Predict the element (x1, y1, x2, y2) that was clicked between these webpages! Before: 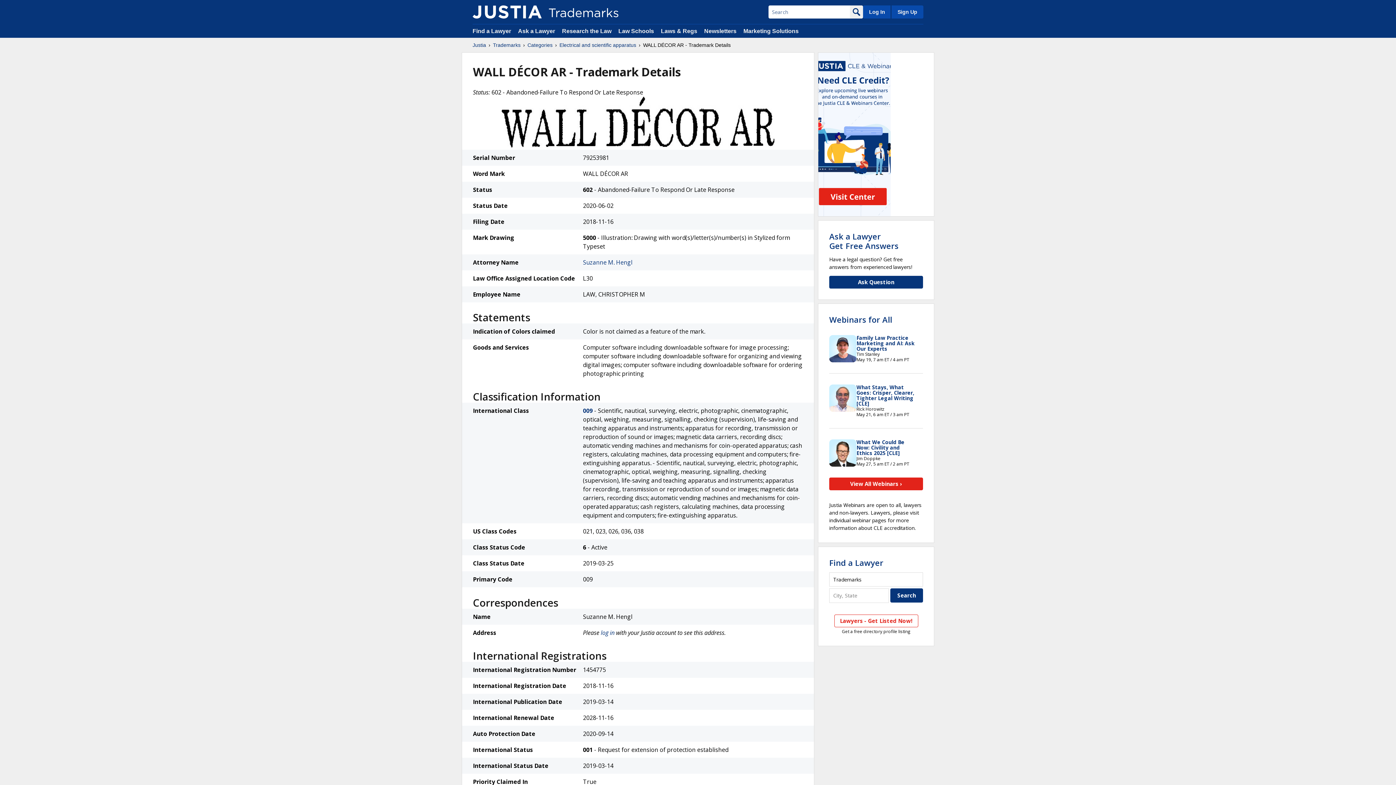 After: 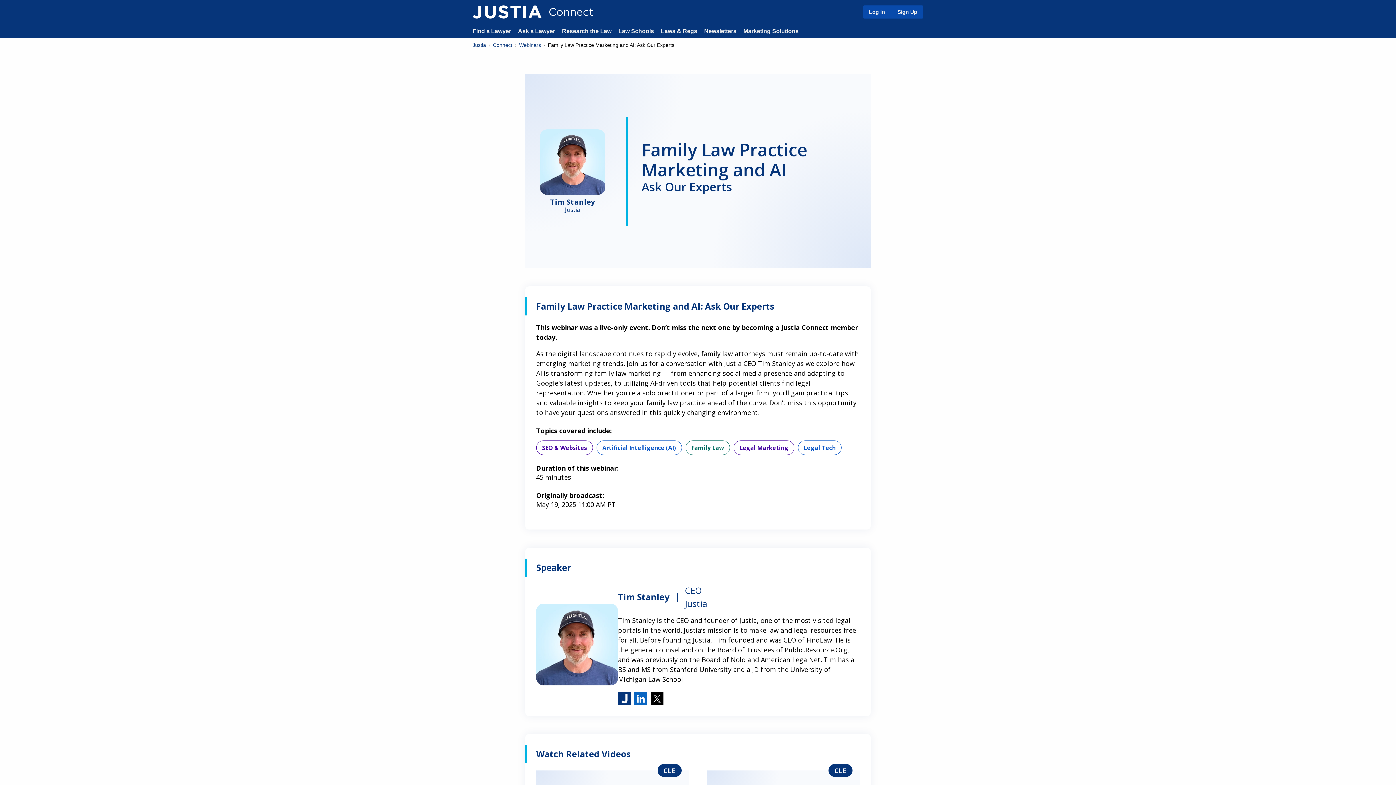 Action: bbox: (856, 334, 914, 352) label: Family Law Practice Marketing and AI: Ask Our Experts